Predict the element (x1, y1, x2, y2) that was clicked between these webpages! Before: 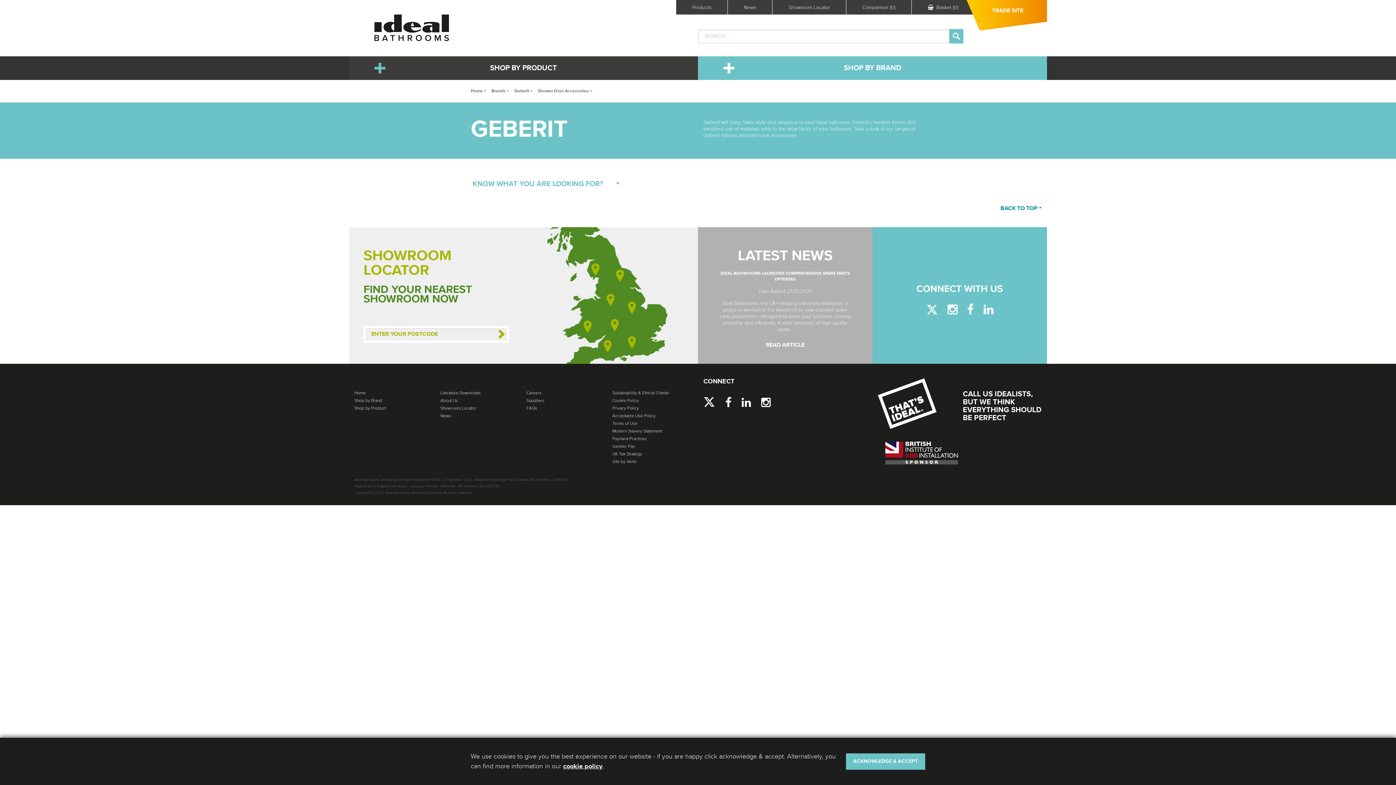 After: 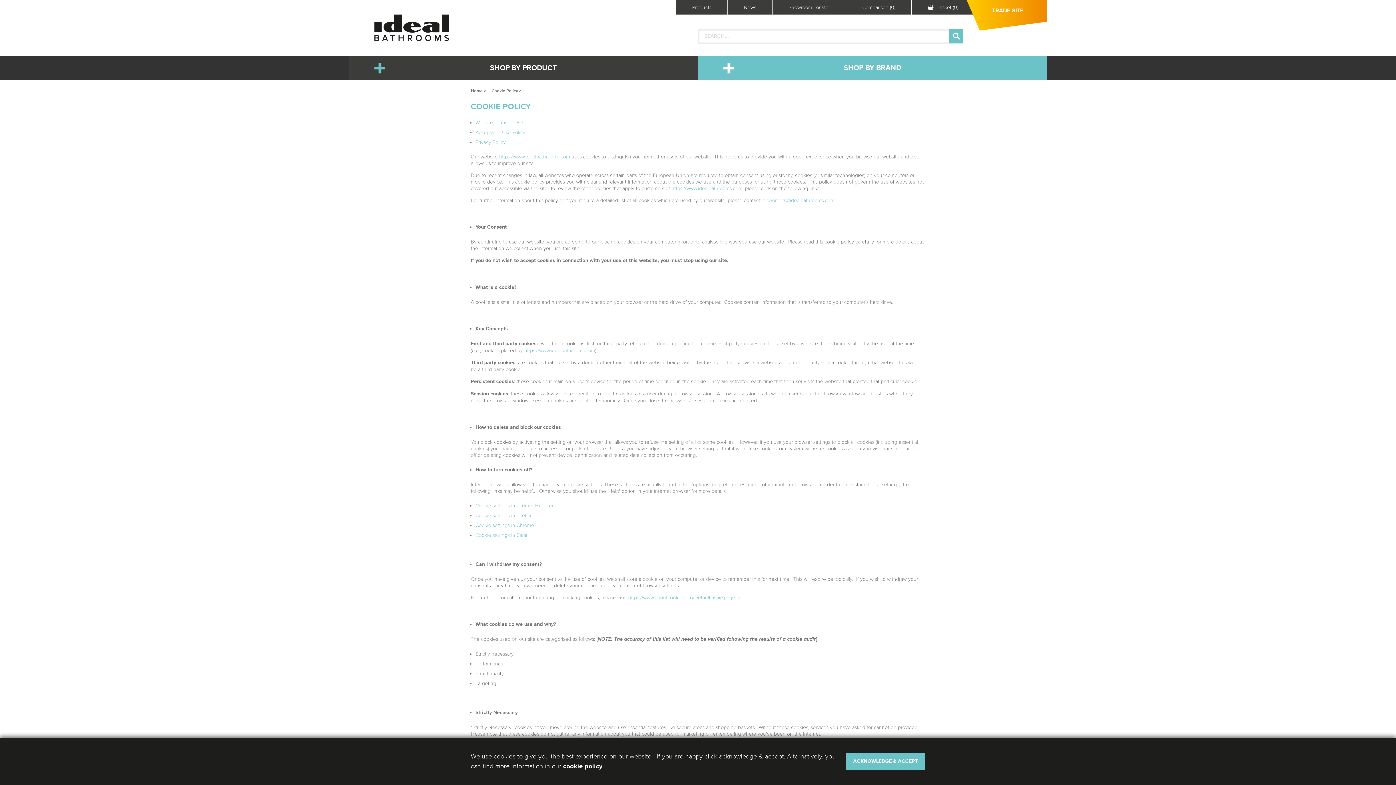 Action: bbox: (563, 763, 602, 770) label: cookie policy